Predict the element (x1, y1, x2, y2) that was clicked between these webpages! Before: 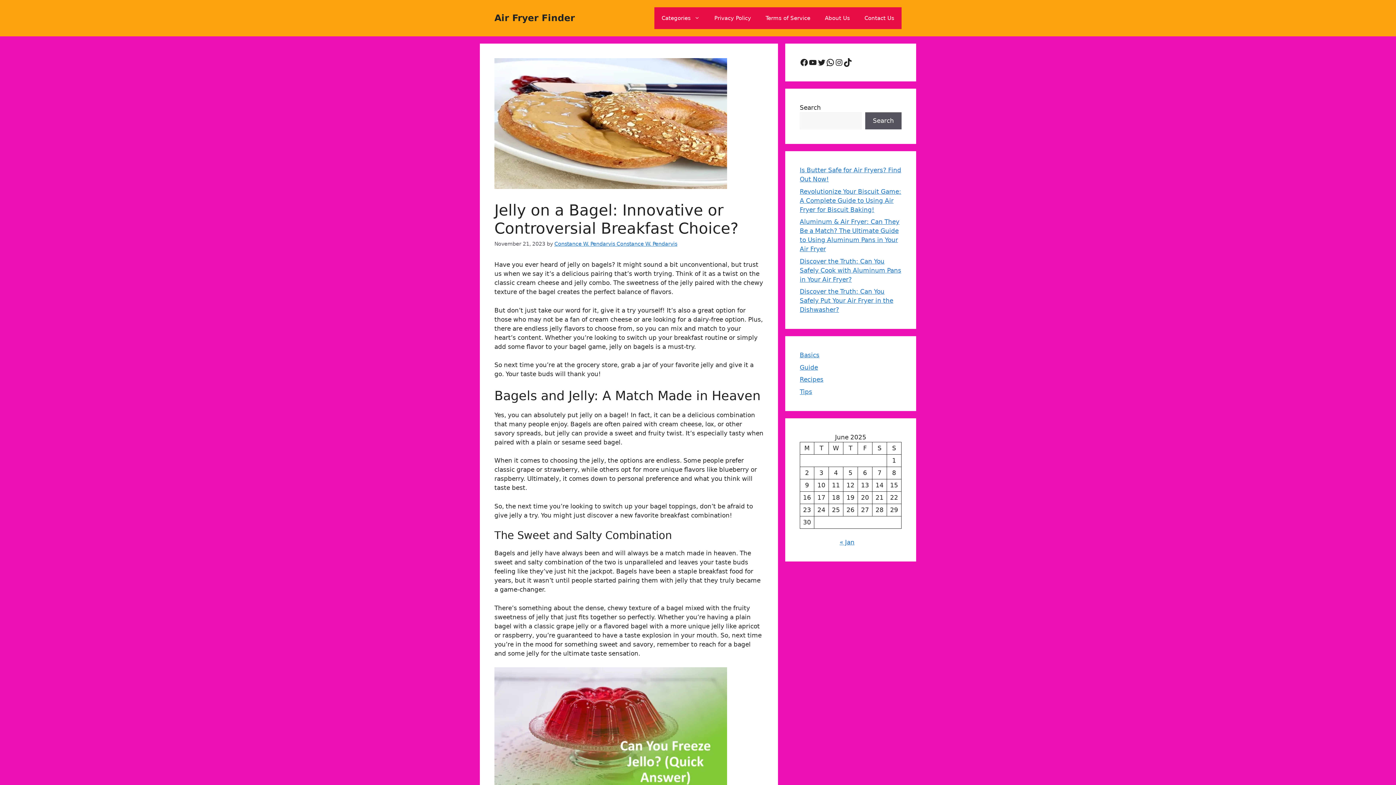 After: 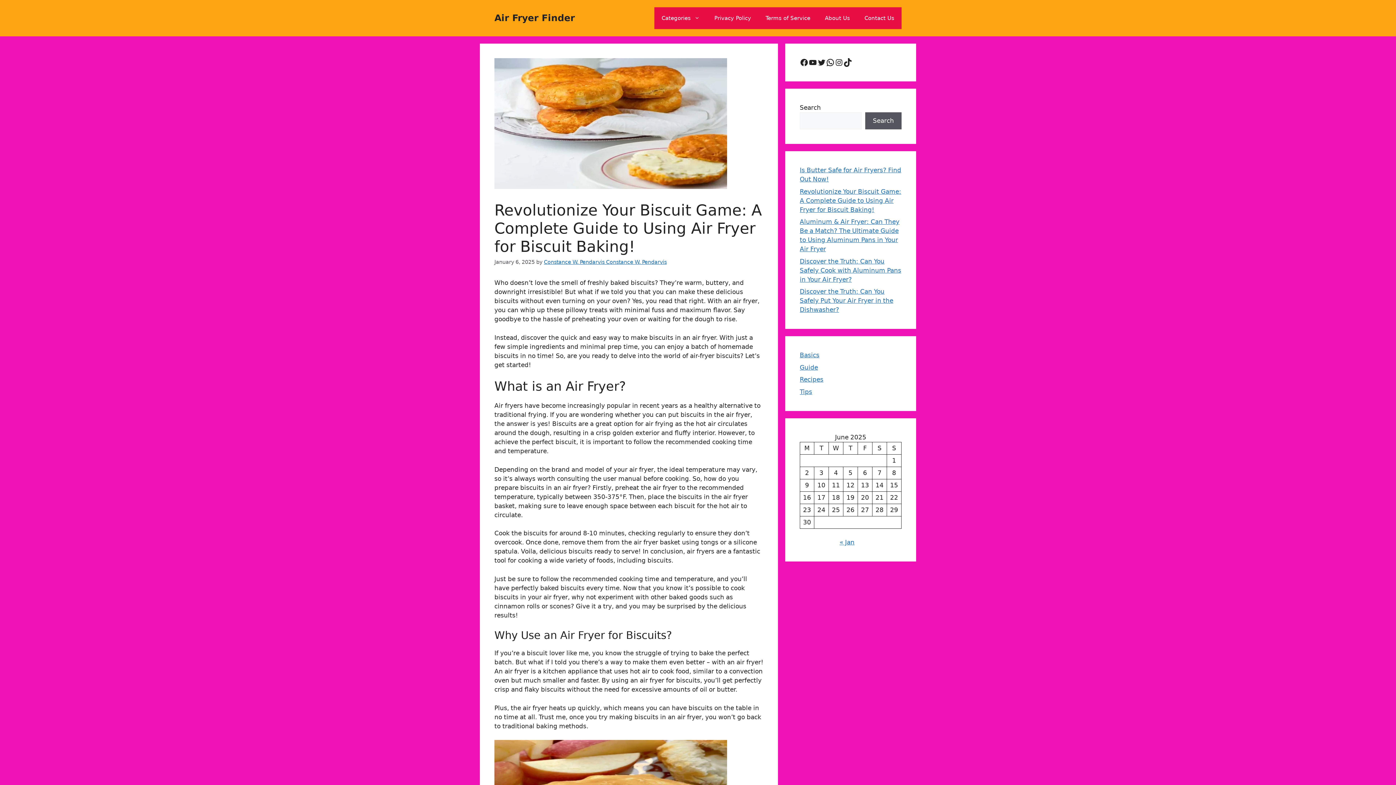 Action: bbox: (800, 187, 901, 213) label: Revolutionize Your Biscuit Game: A Complete Guide to Using Air Fryer for Biscuit Baking!